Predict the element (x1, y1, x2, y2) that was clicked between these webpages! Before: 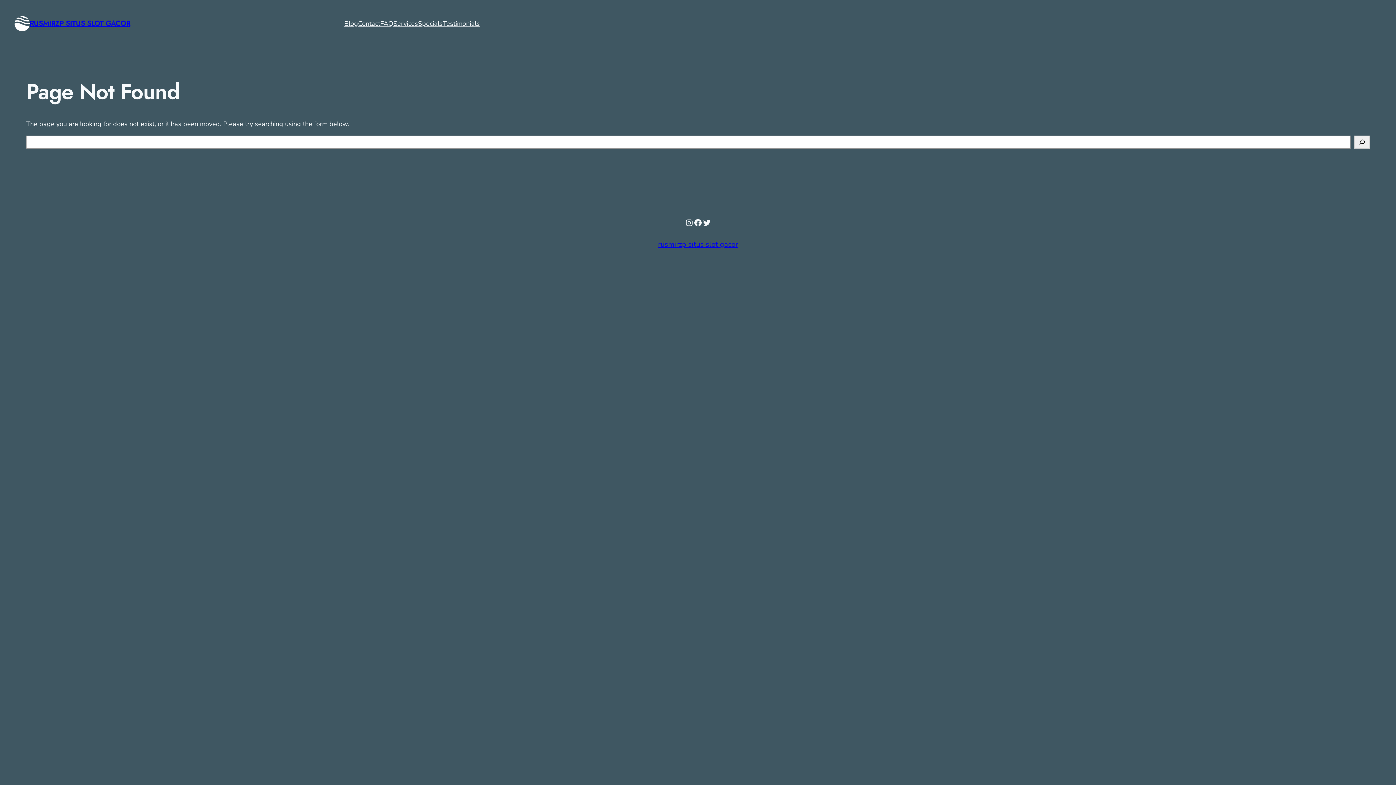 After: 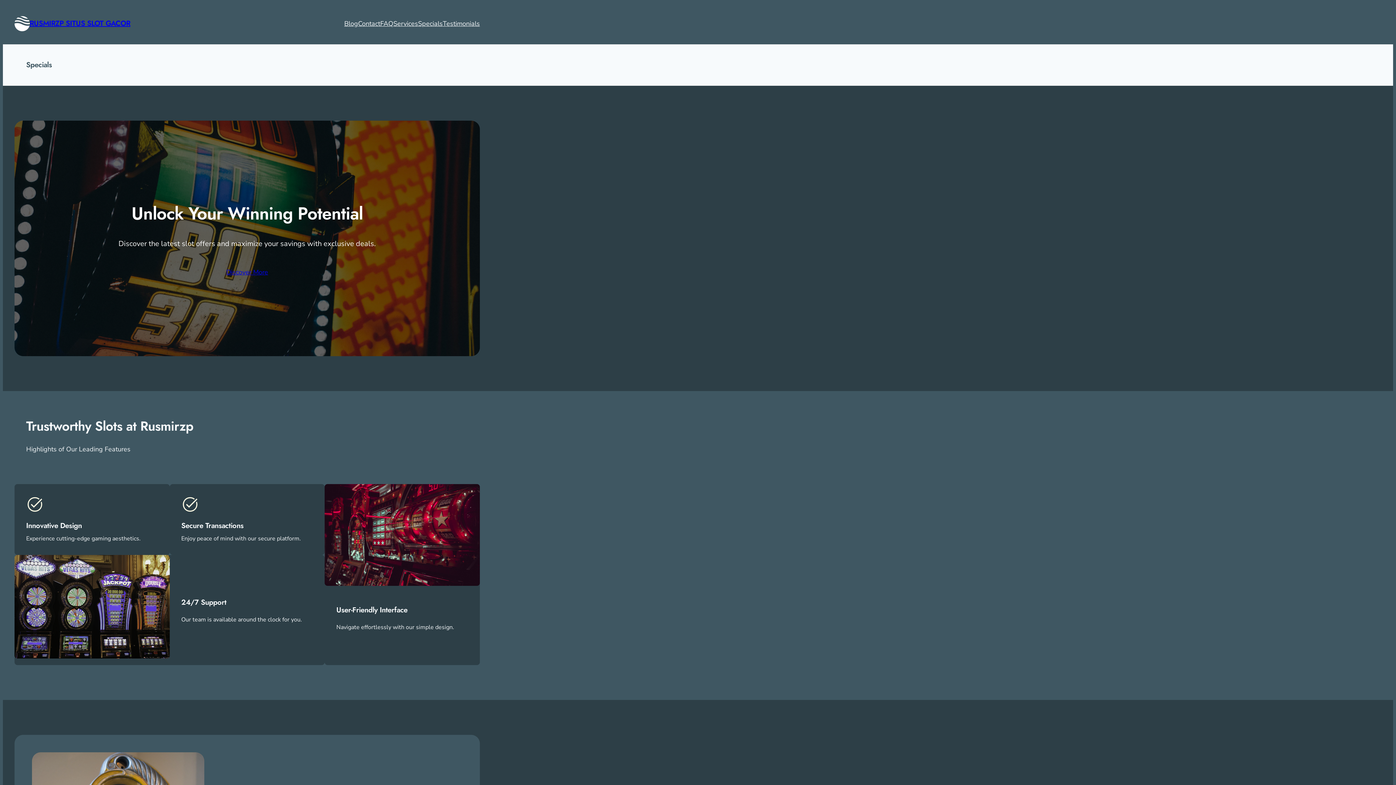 Action: bbox: (418, 18, 442, 28) label: Specials